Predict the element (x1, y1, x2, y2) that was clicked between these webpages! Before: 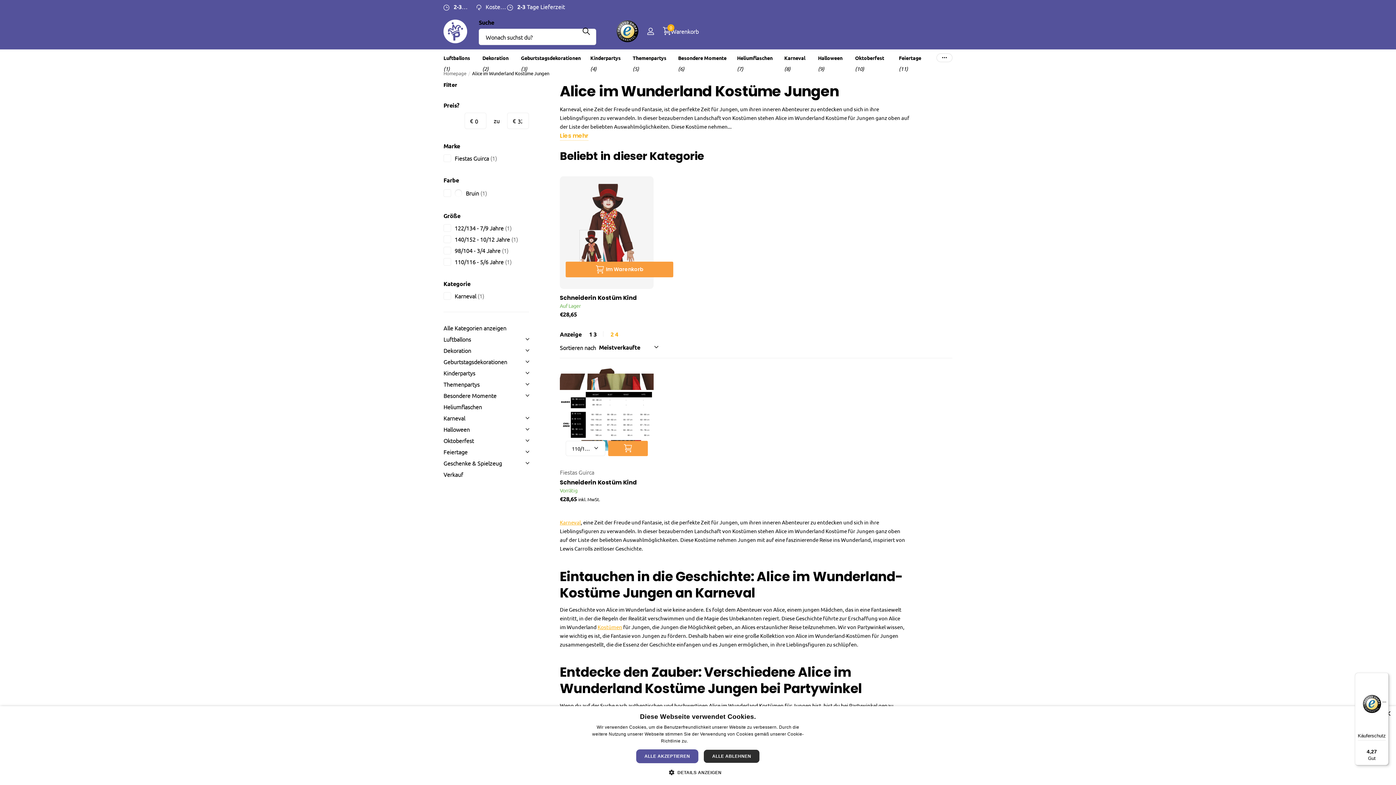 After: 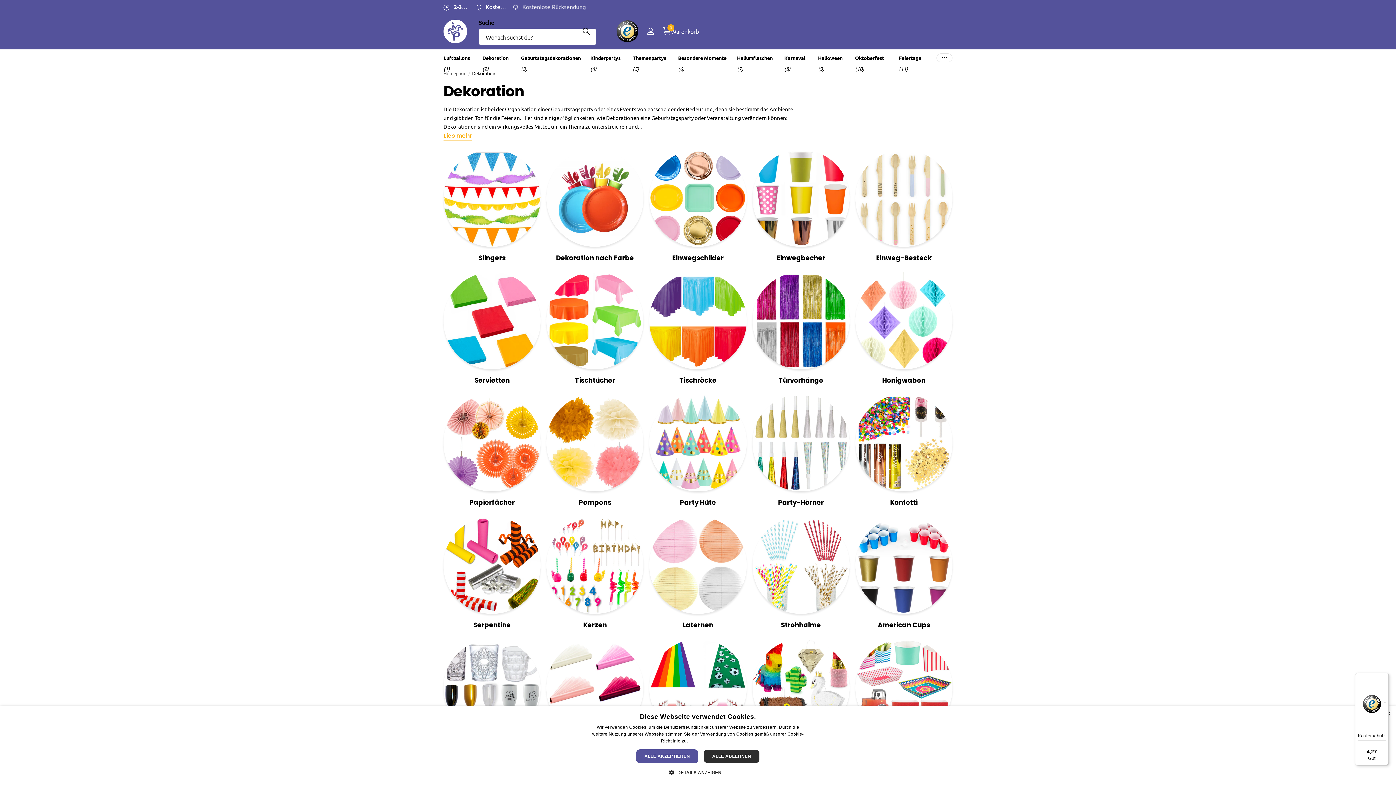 Action: bbox: (482, 49, 508, 65) label: Dekoration